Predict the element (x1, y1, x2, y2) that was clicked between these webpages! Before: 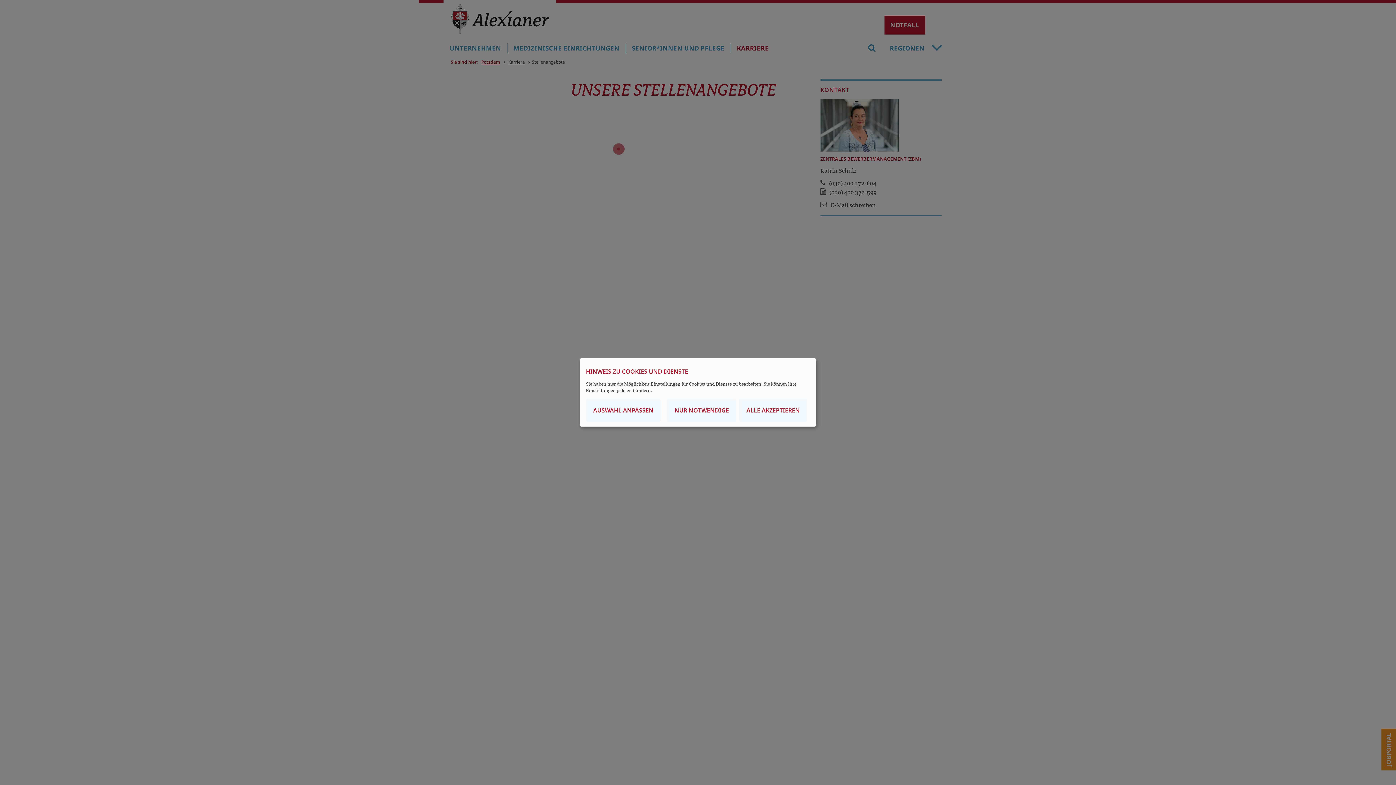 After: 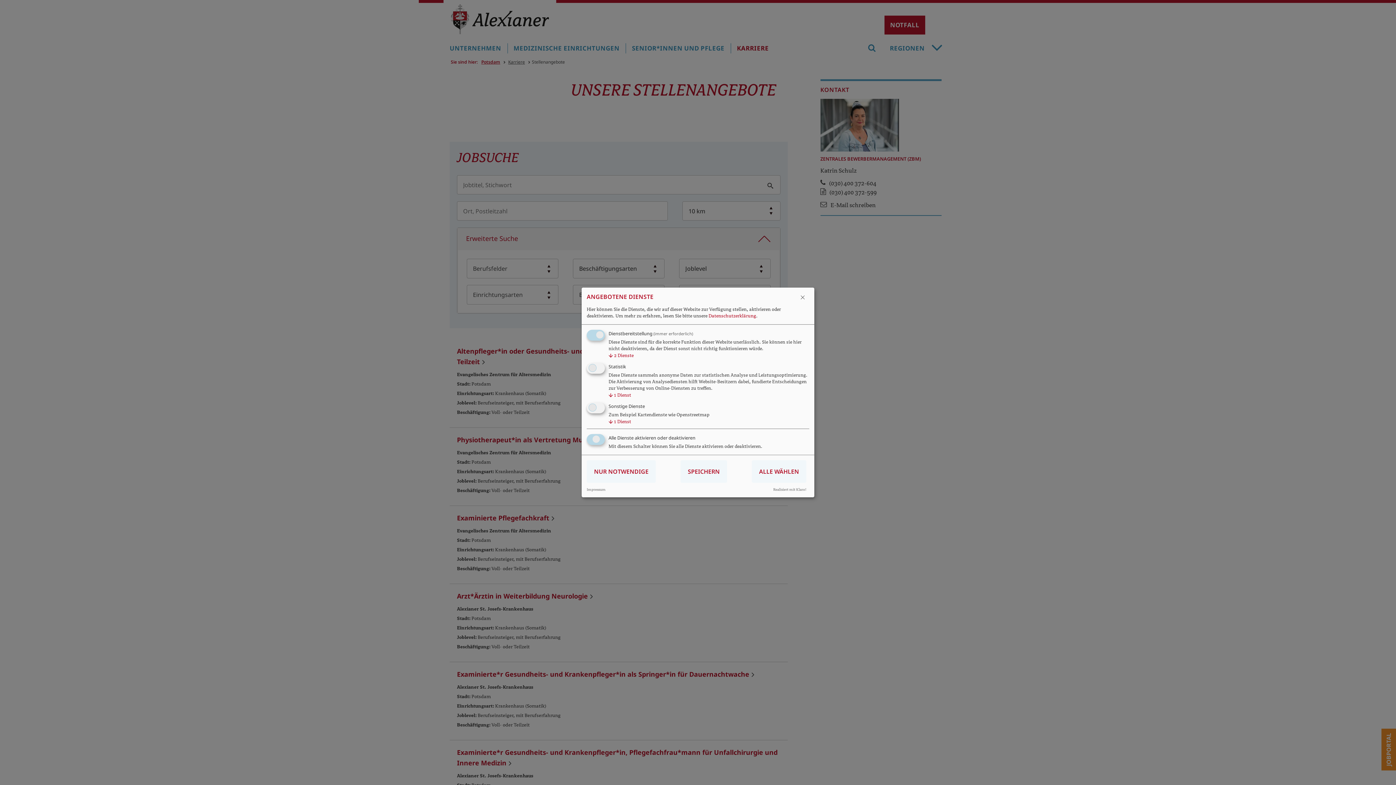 Action: bbox: (586, 399, 661, 421) label: AUSWAHL ANPASSEN